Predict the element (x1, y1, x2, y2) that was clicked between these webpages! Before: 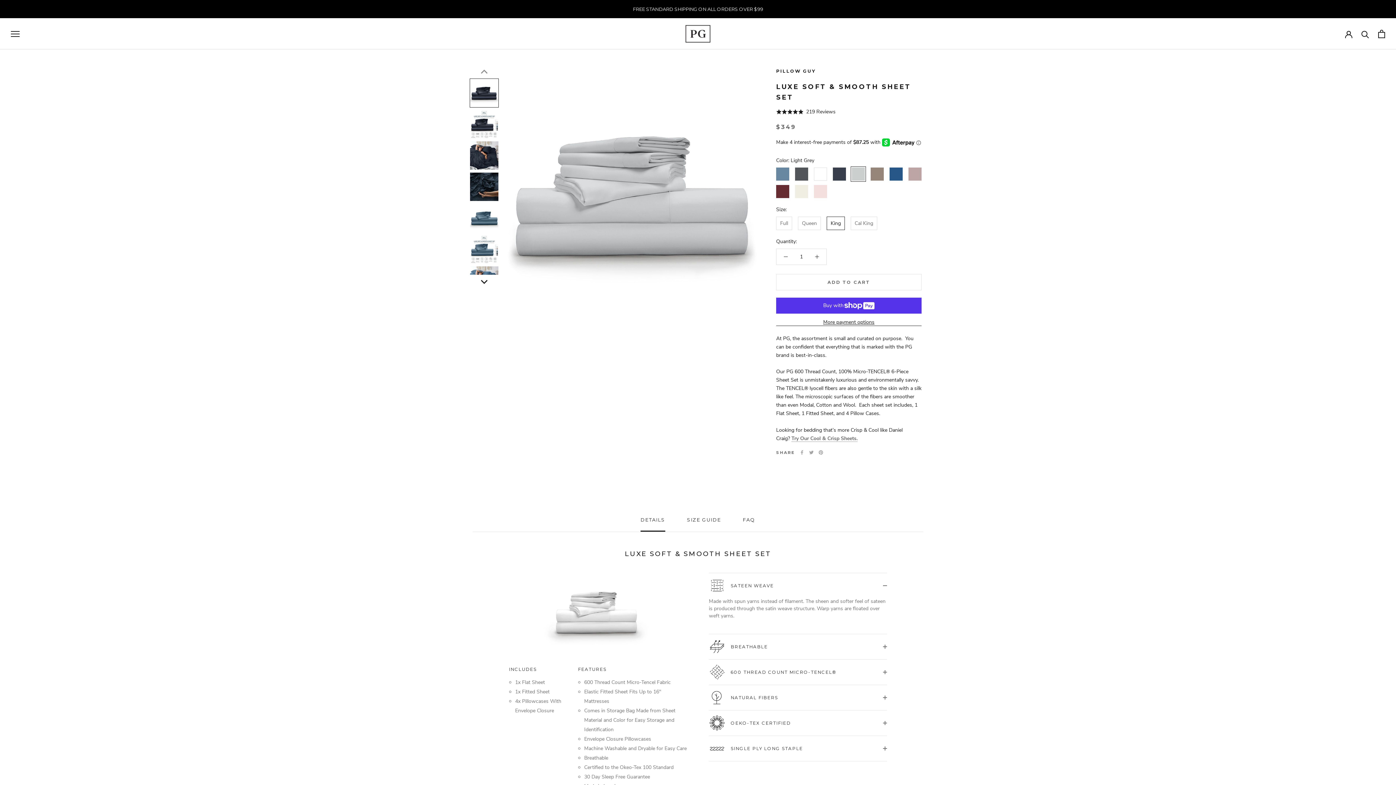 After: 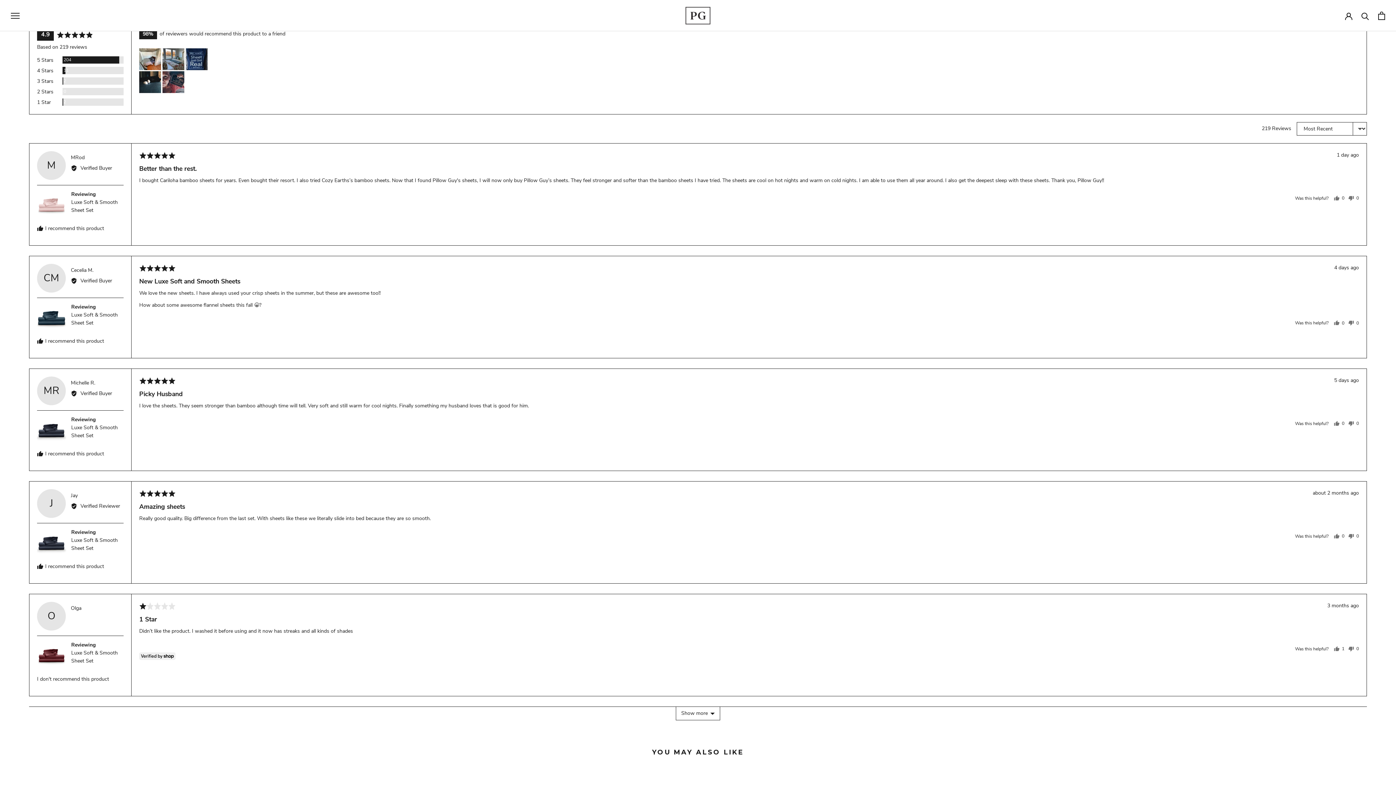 Action: label: Rated 4.9 out of 5
 219 Reviews
Based on 219 reviews
Click to go to reviews bbox: (776, 102, 835, 117)